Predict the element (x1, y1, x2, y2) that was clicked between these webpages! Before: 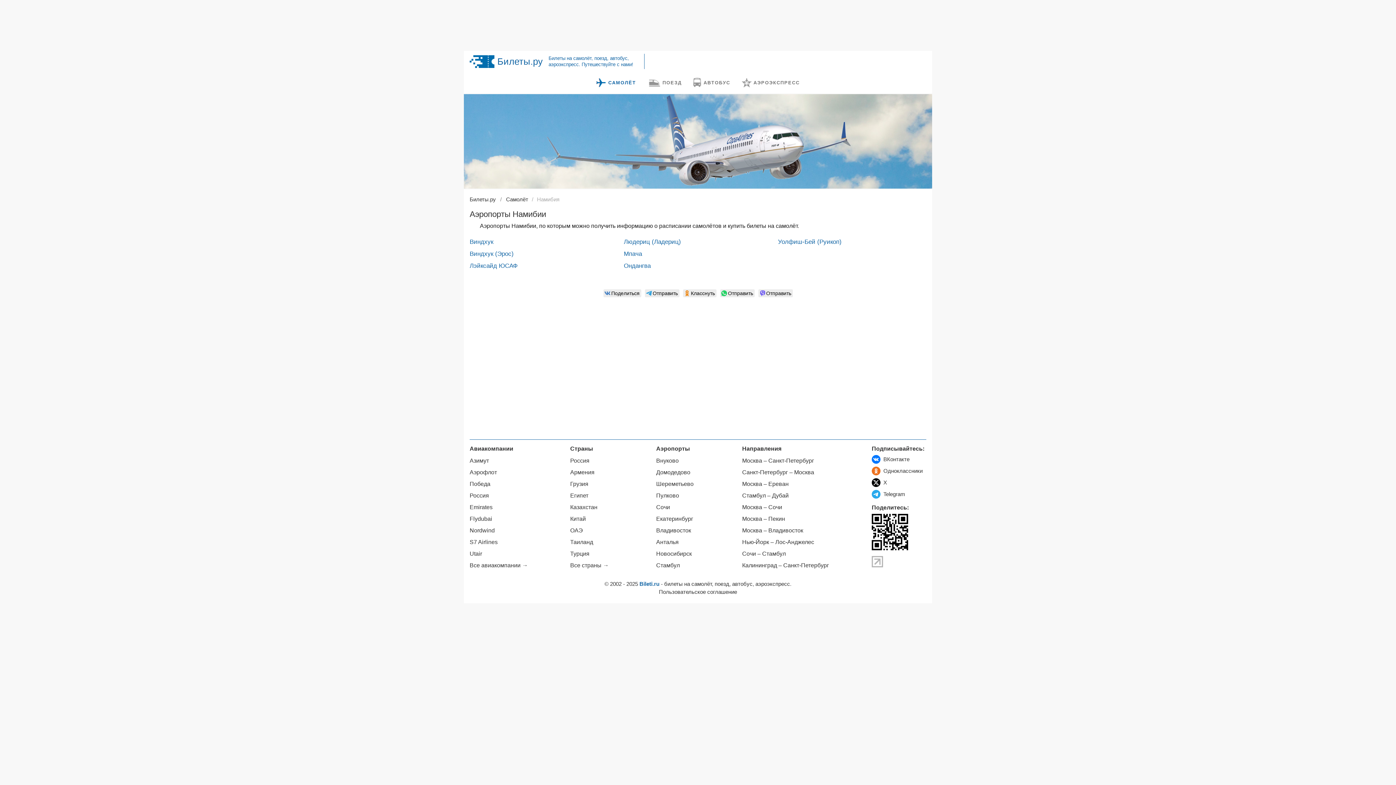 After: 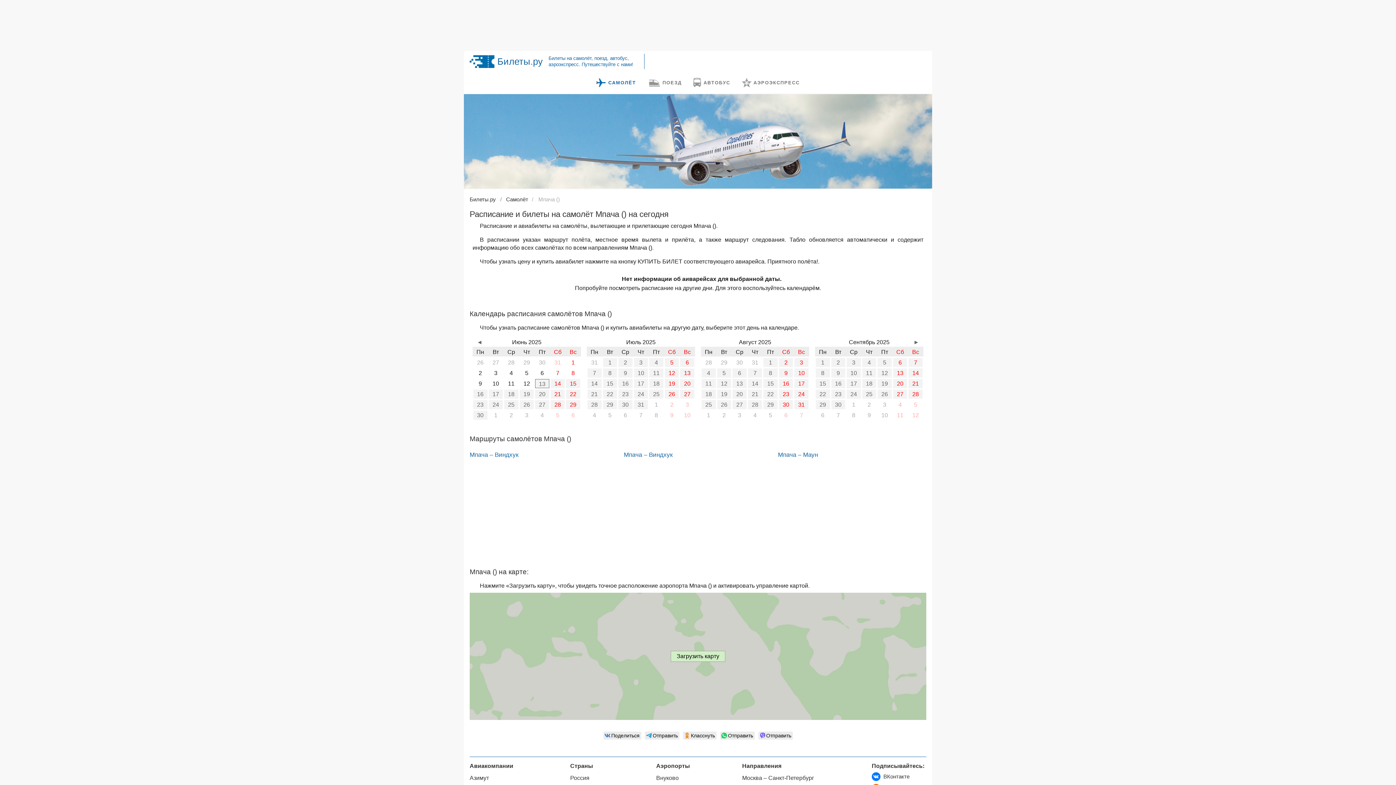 Action: bbox: (624, 248, 642, 260) label: Мпача